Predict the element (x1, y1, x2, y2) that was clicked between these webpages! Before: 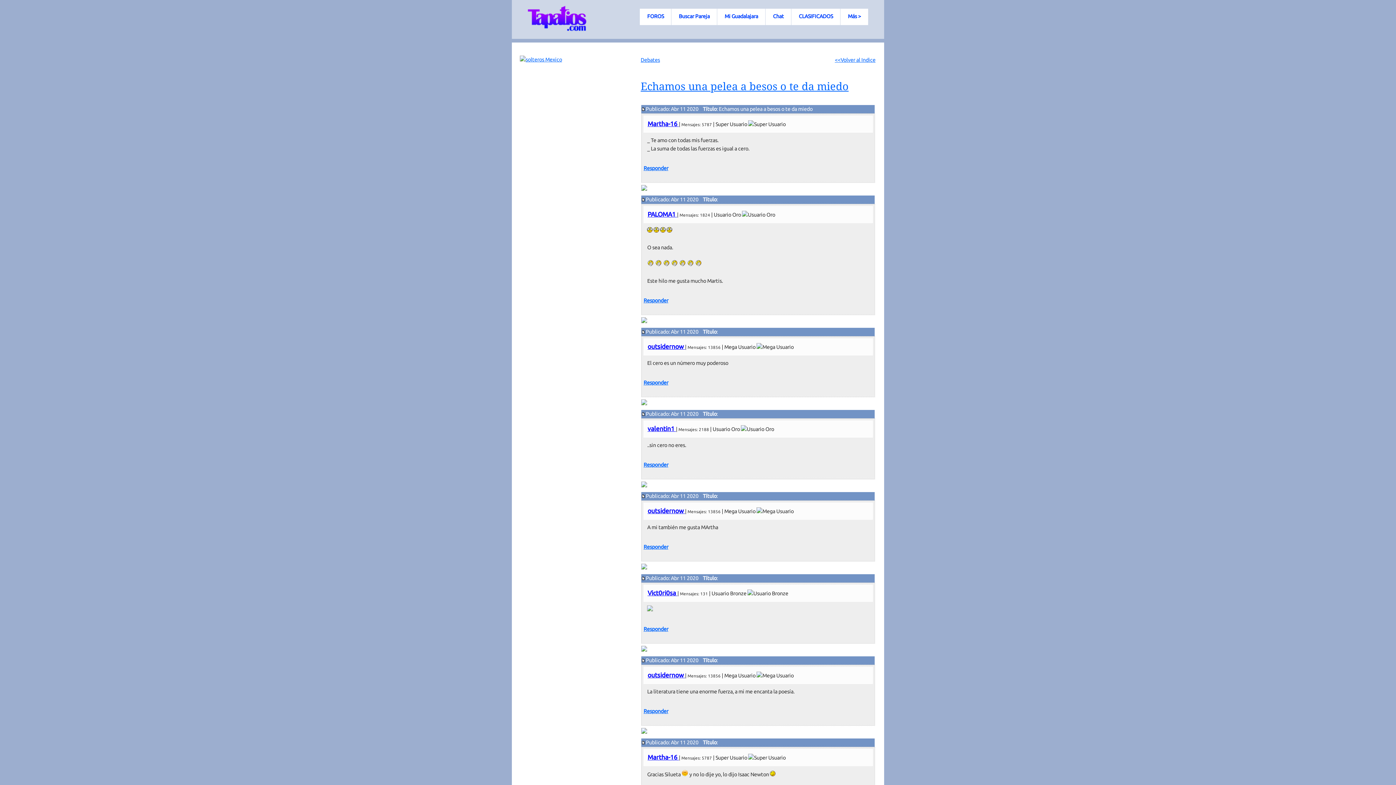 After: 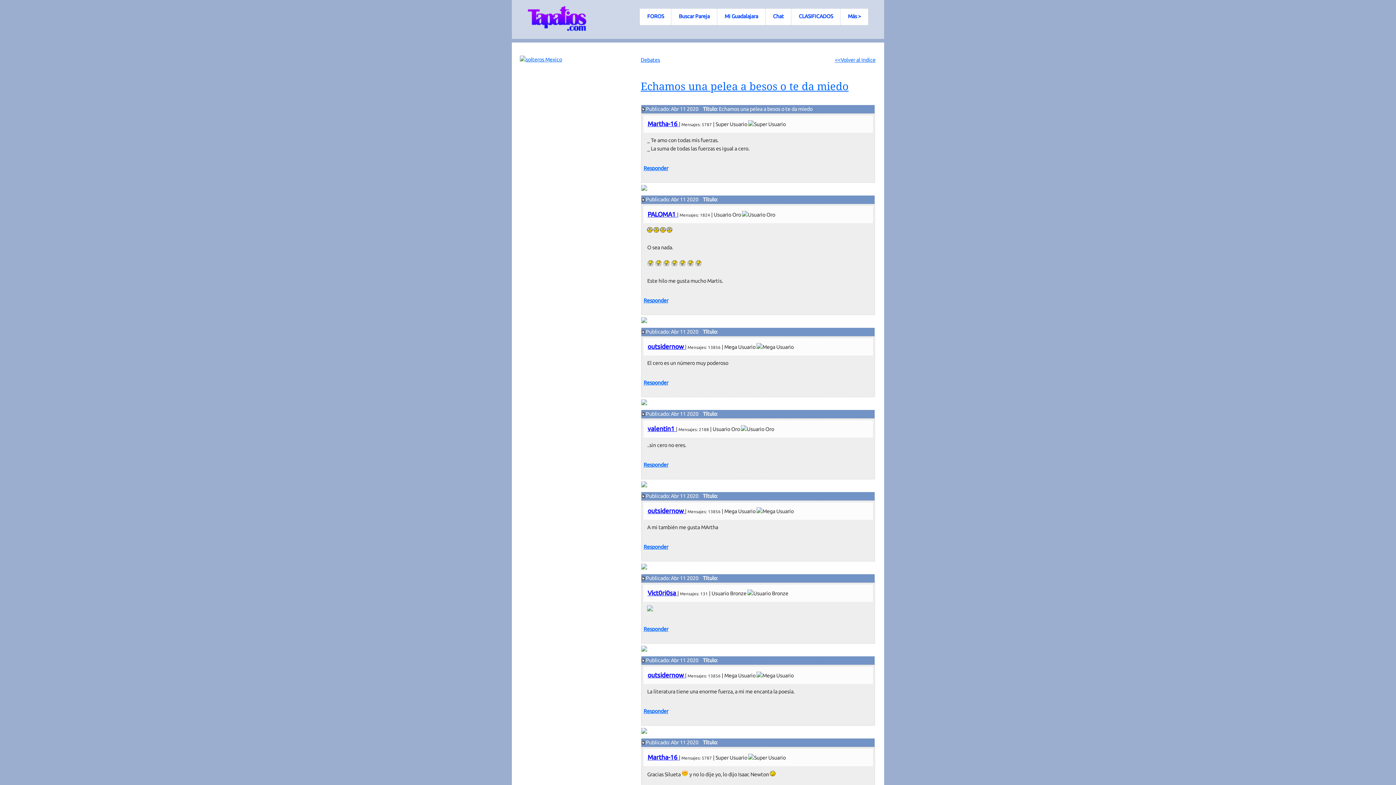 Action: bbox: (641, 575, 645, 581)